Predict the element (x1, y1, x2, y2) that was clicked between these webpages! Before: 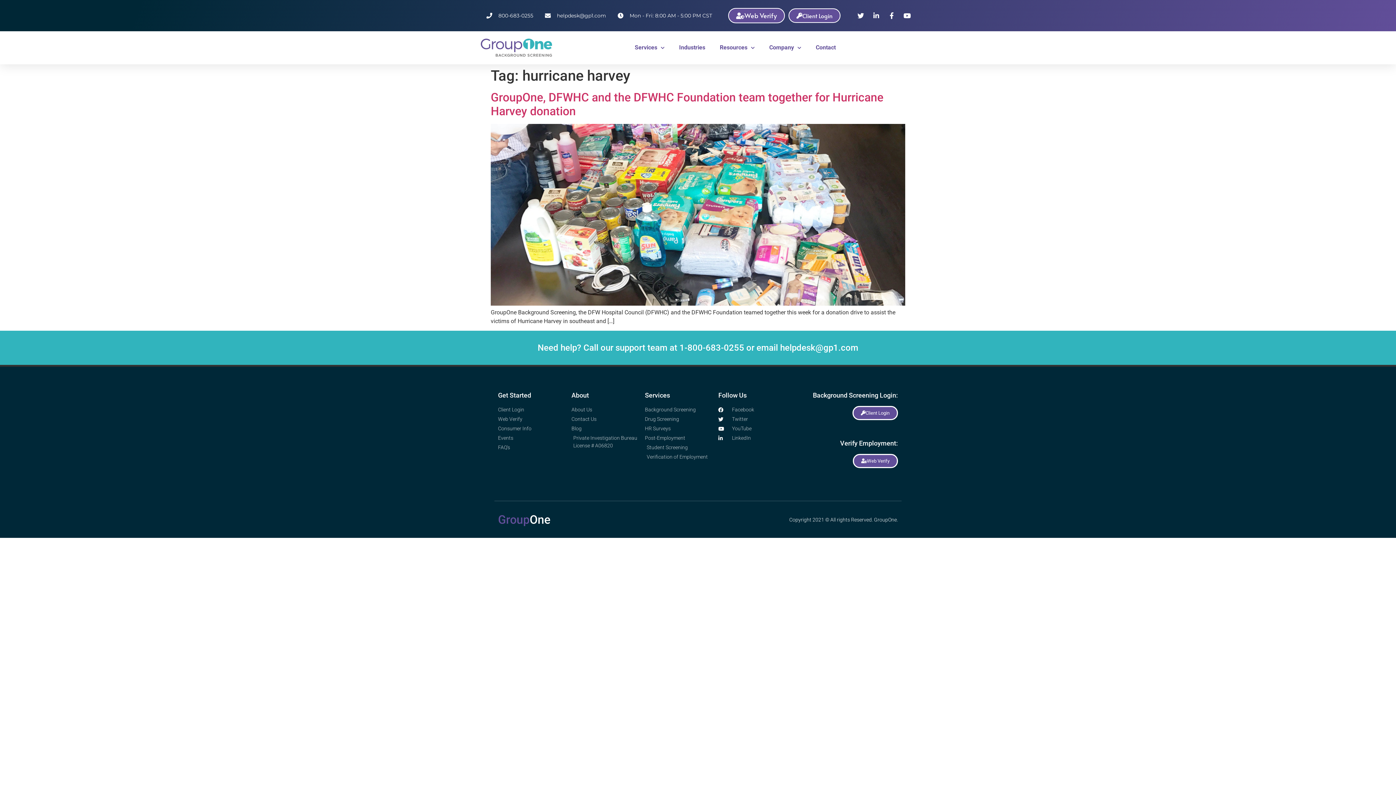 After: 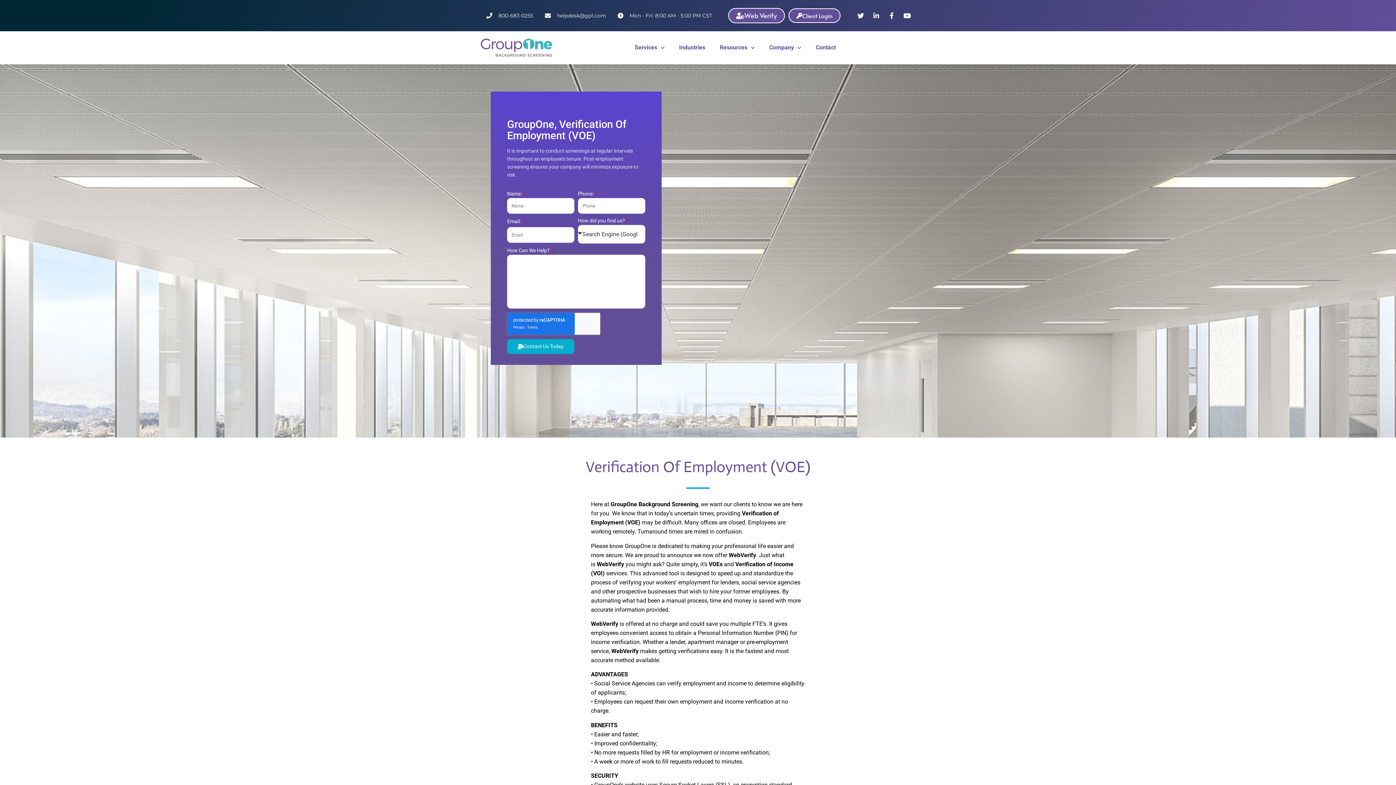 Action: bbox: (645, 453, 711, 461) label: Verification of Employment